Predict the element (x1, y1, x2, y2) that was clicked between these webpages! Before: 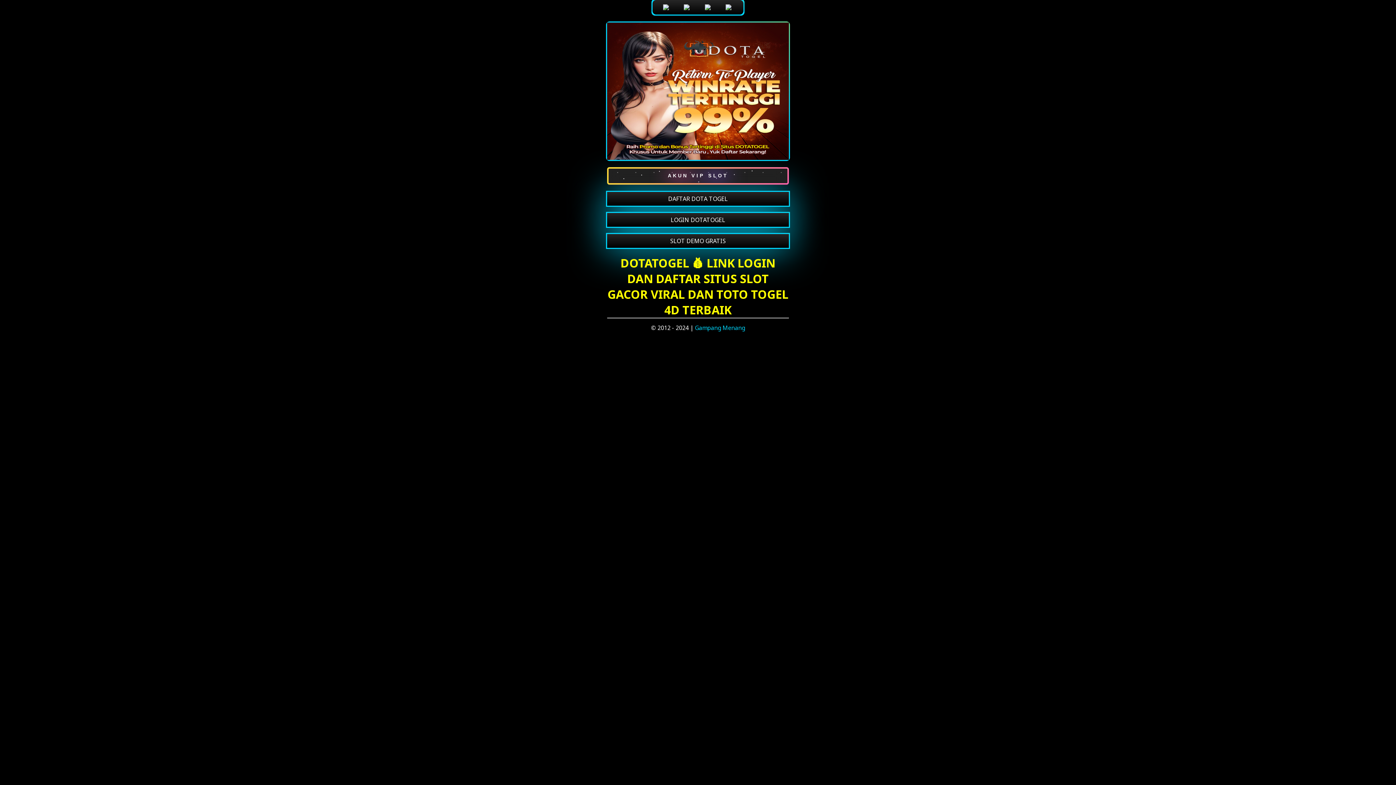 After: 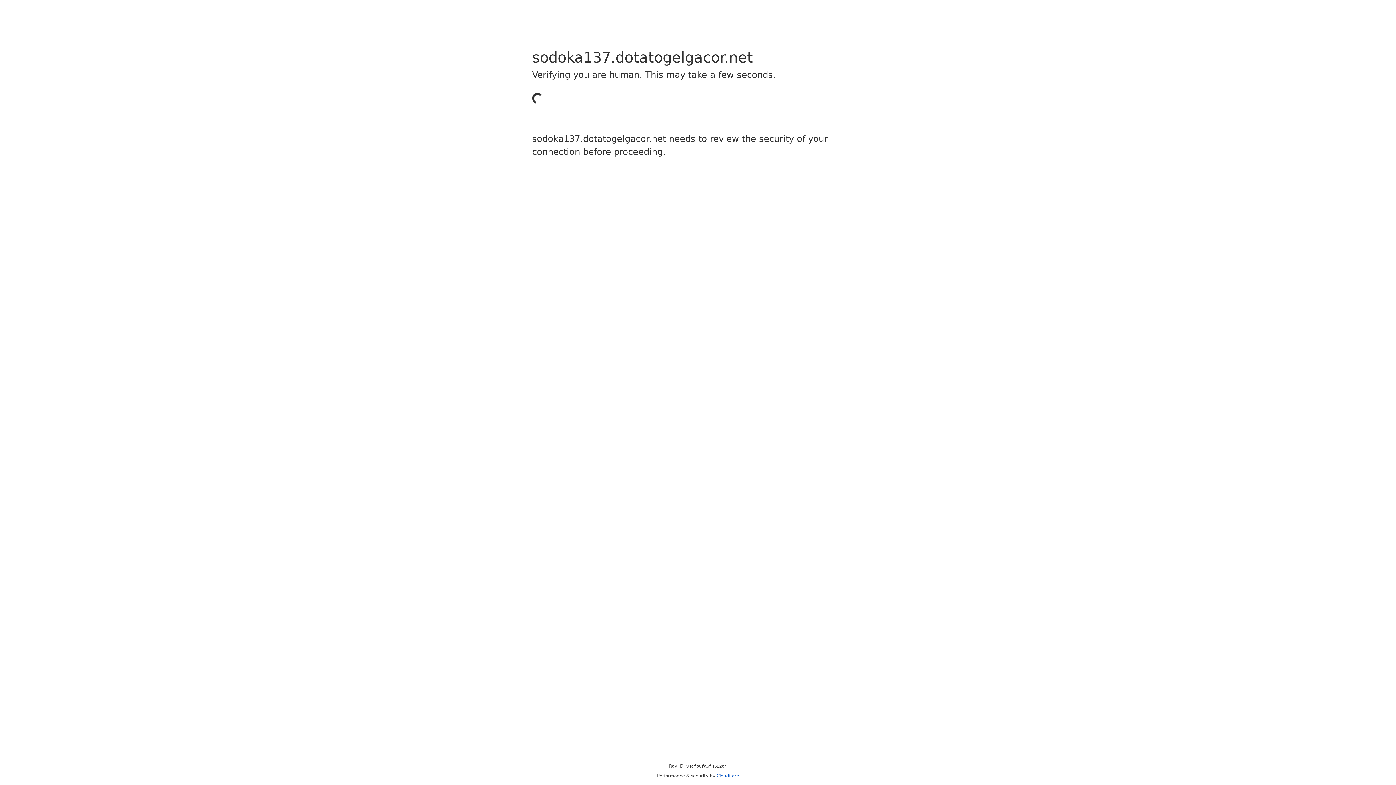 Action: bbox: (722, 0, 736, 14)